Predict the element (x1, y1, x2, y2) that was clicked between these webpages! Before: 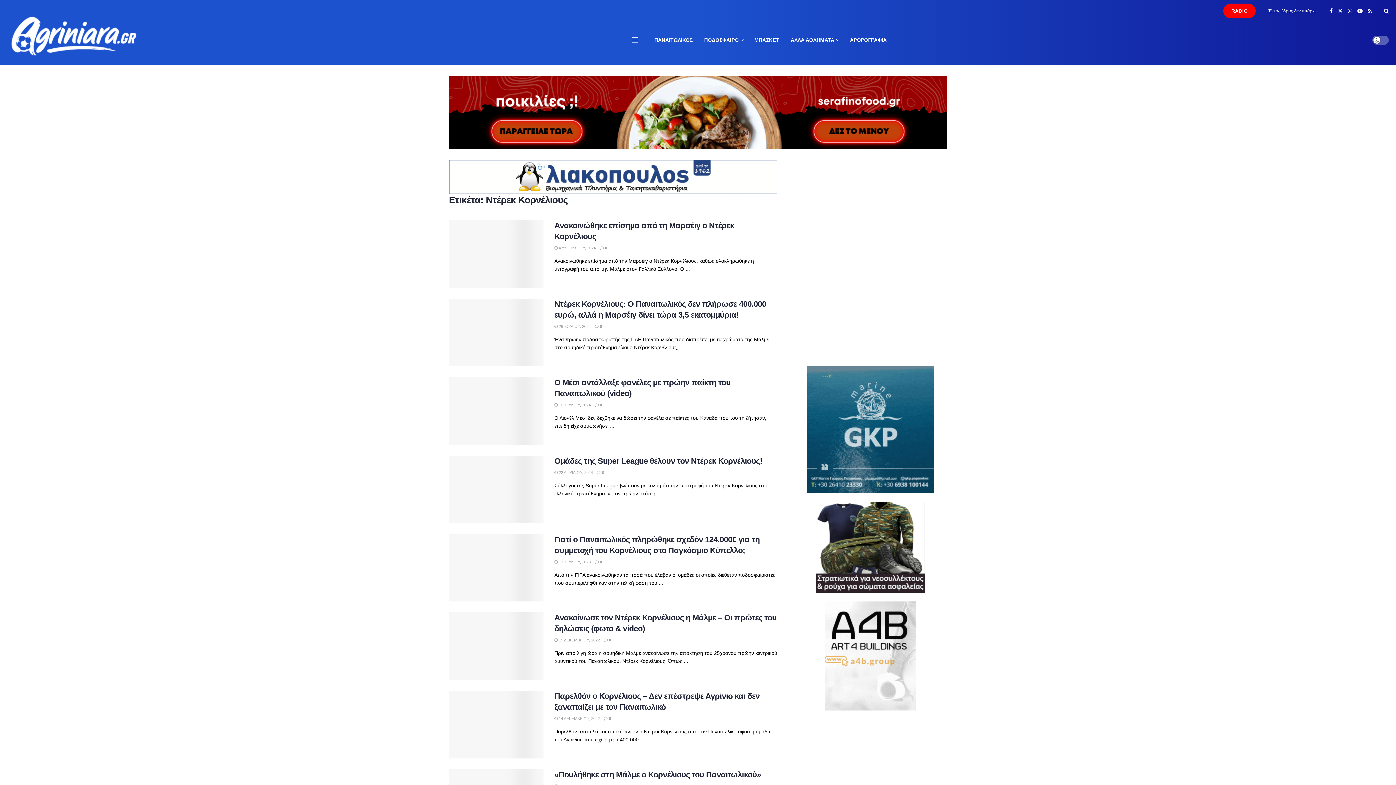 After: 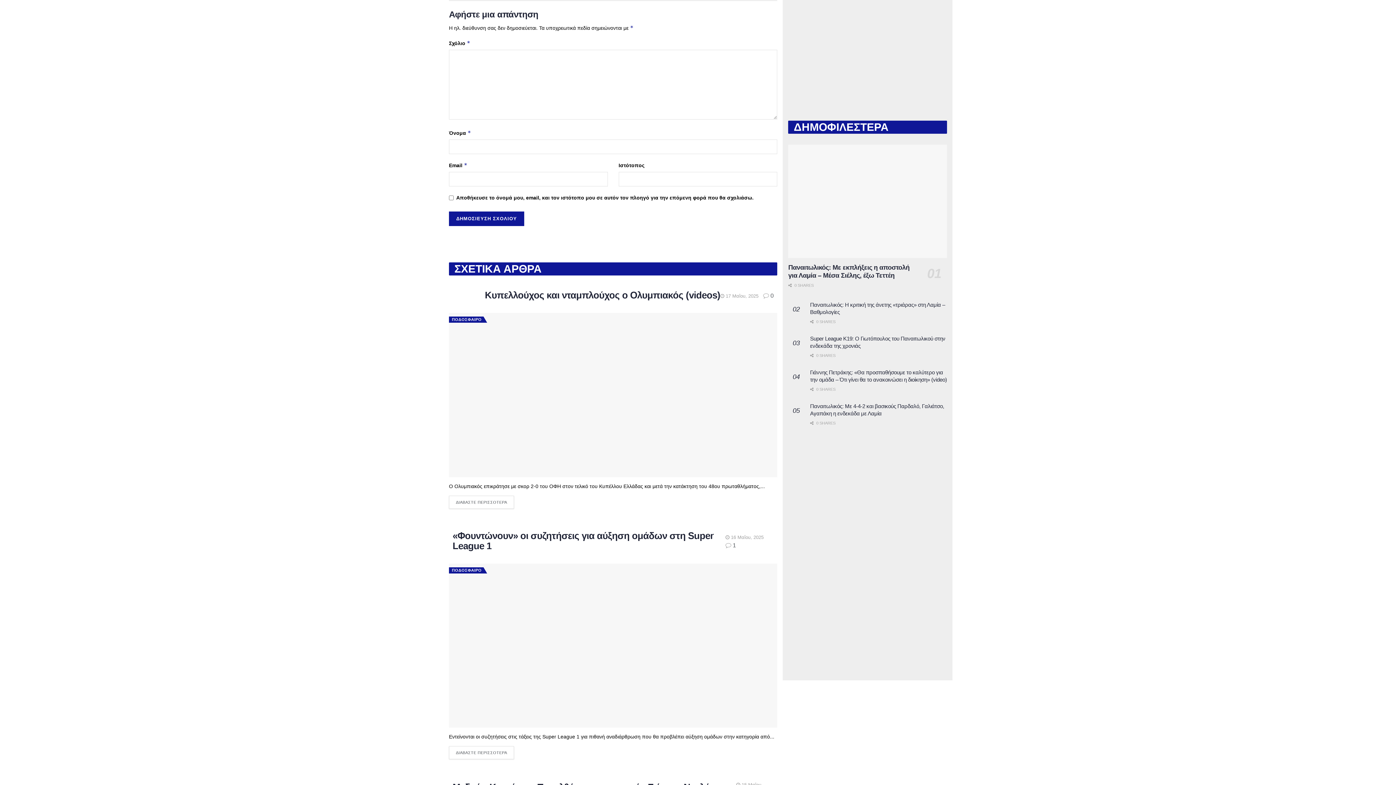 Action: bbox: (600, 245, 607, 250) label:  0